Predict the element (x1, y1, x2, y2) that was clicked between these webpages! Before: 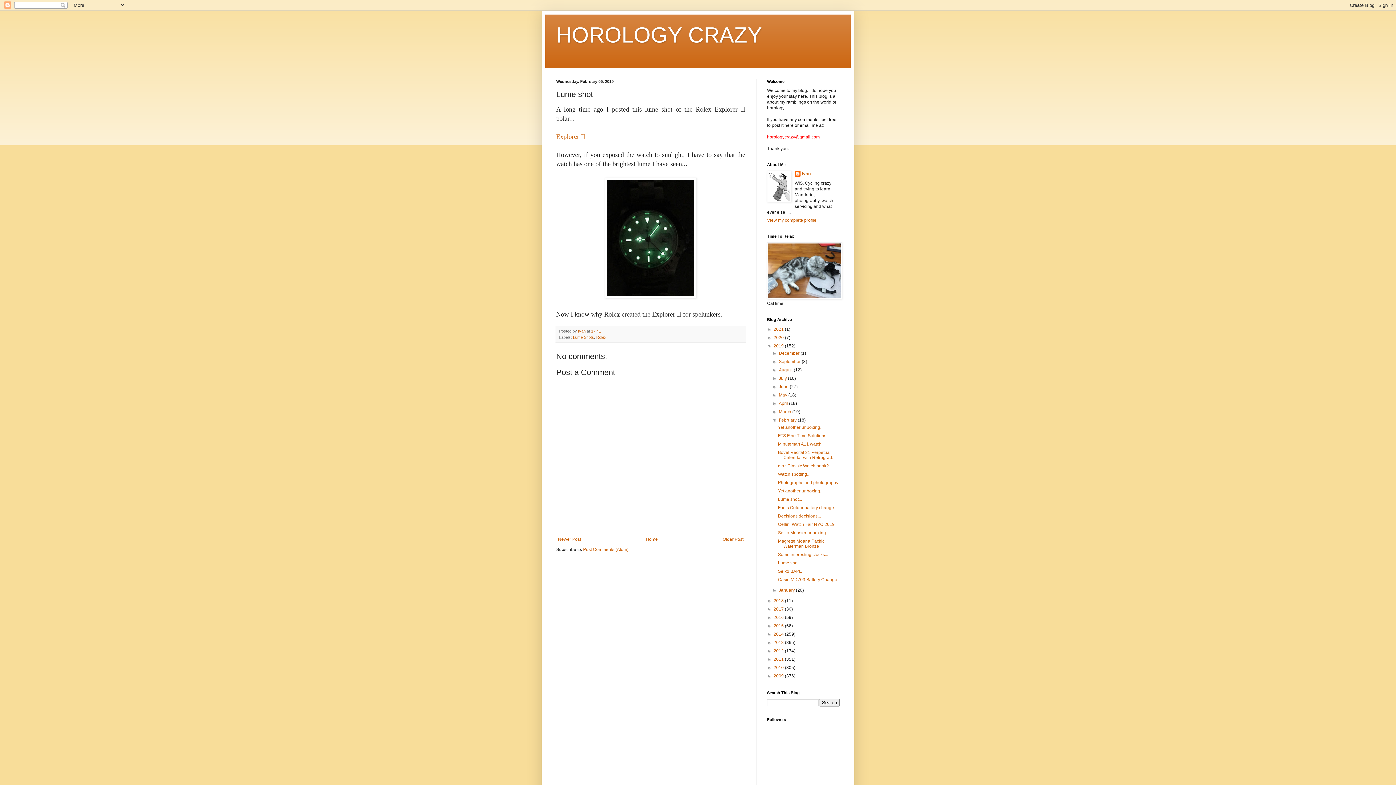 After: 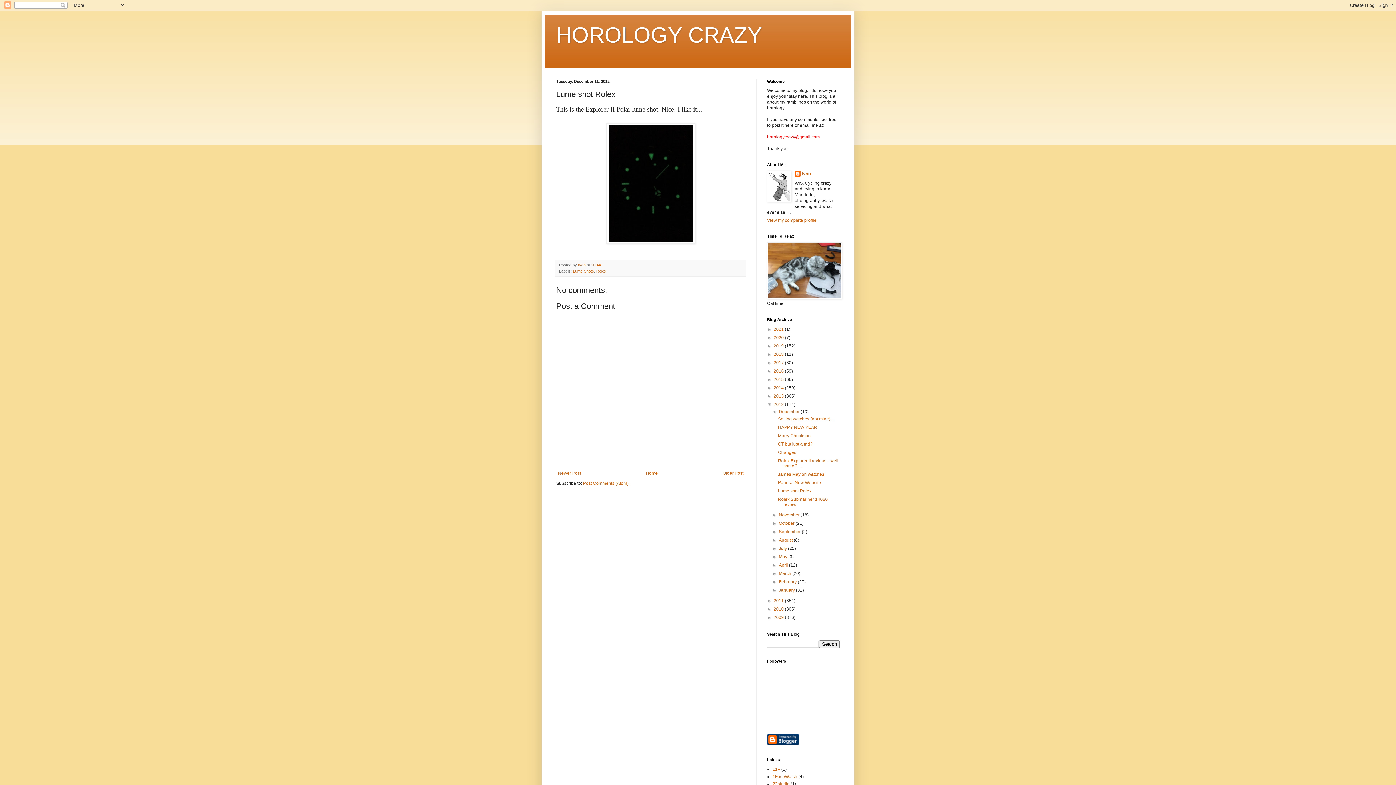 Action: label: Explorer II bbox: (556, 132, 585, 140)